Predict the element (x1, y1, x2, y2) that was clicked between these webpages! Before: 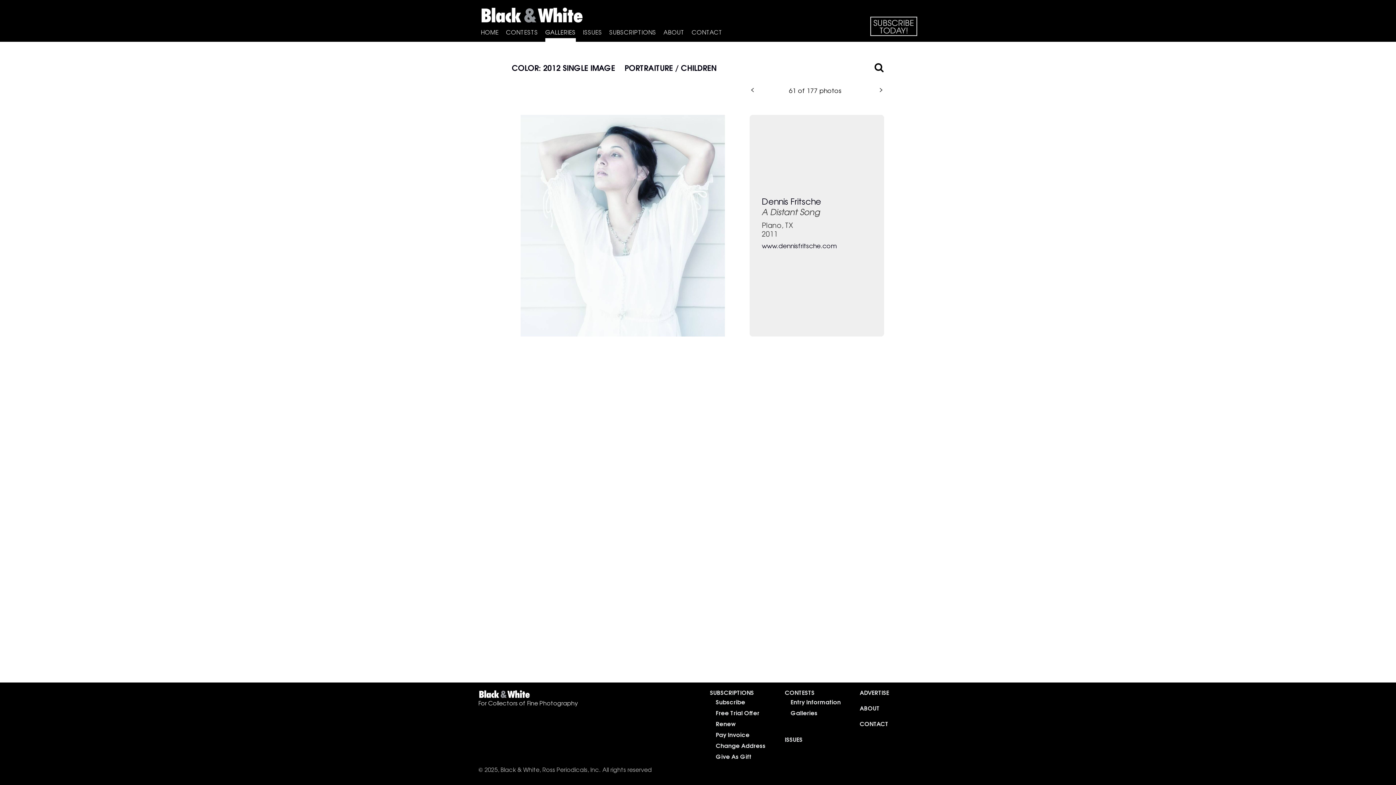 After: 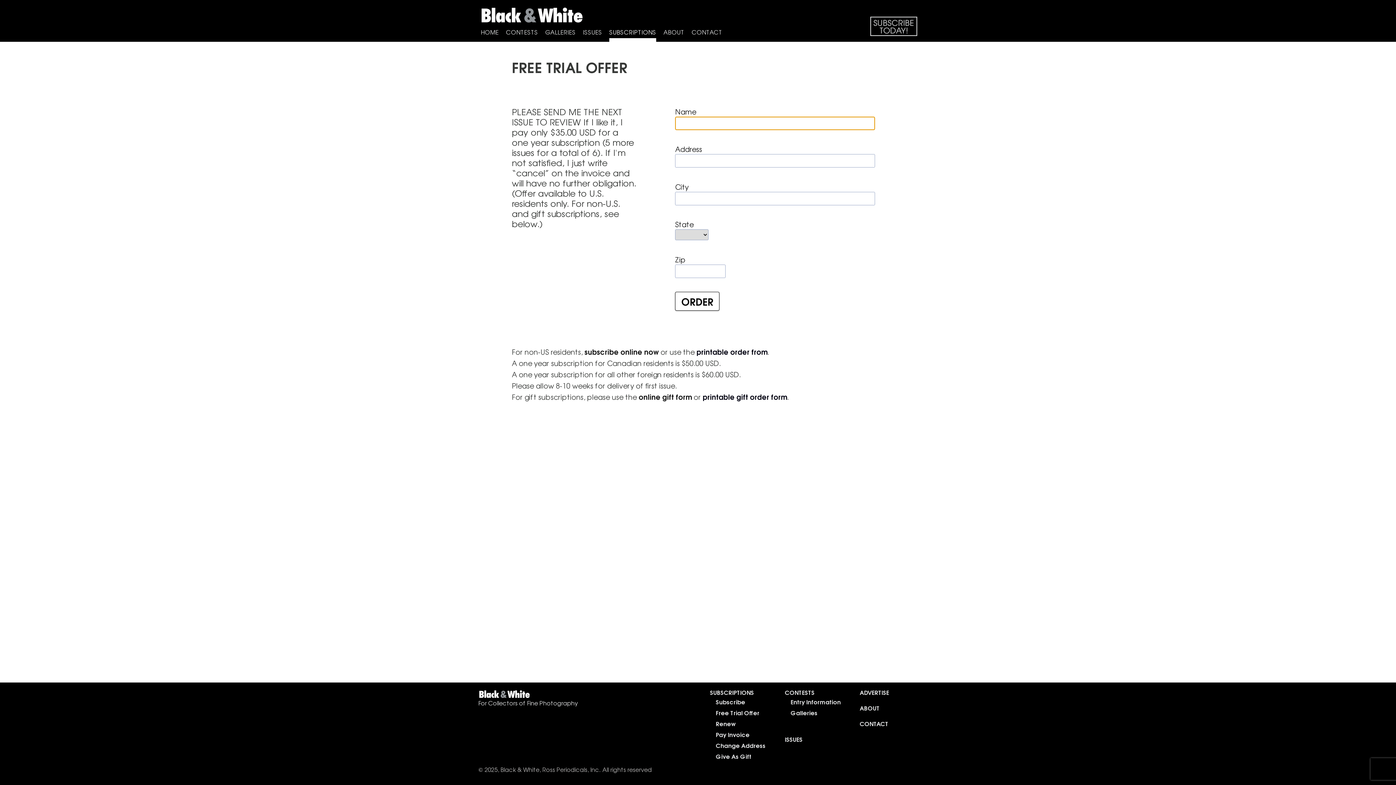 Action: bbox: (870, 16, 917, 35) label: SUBSCRIBE TODAY!